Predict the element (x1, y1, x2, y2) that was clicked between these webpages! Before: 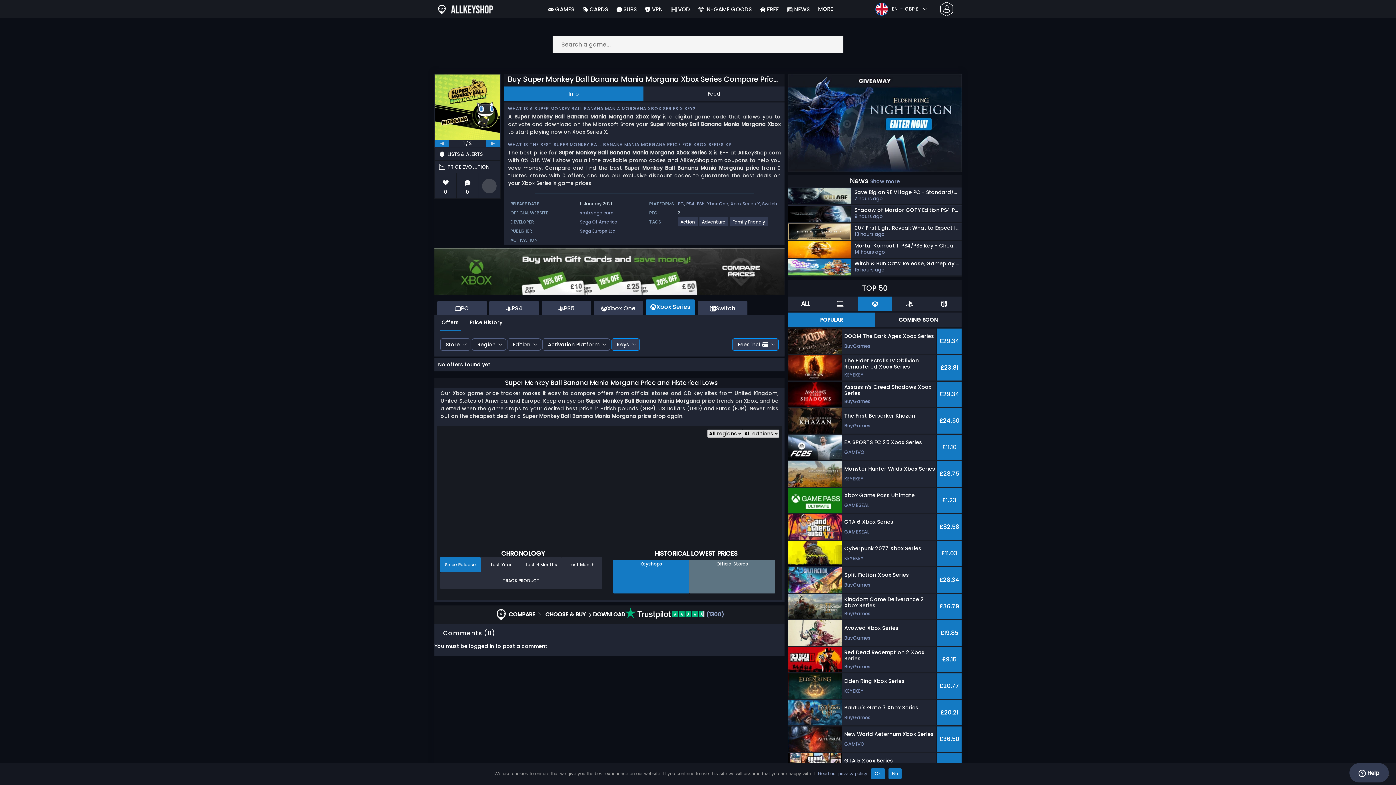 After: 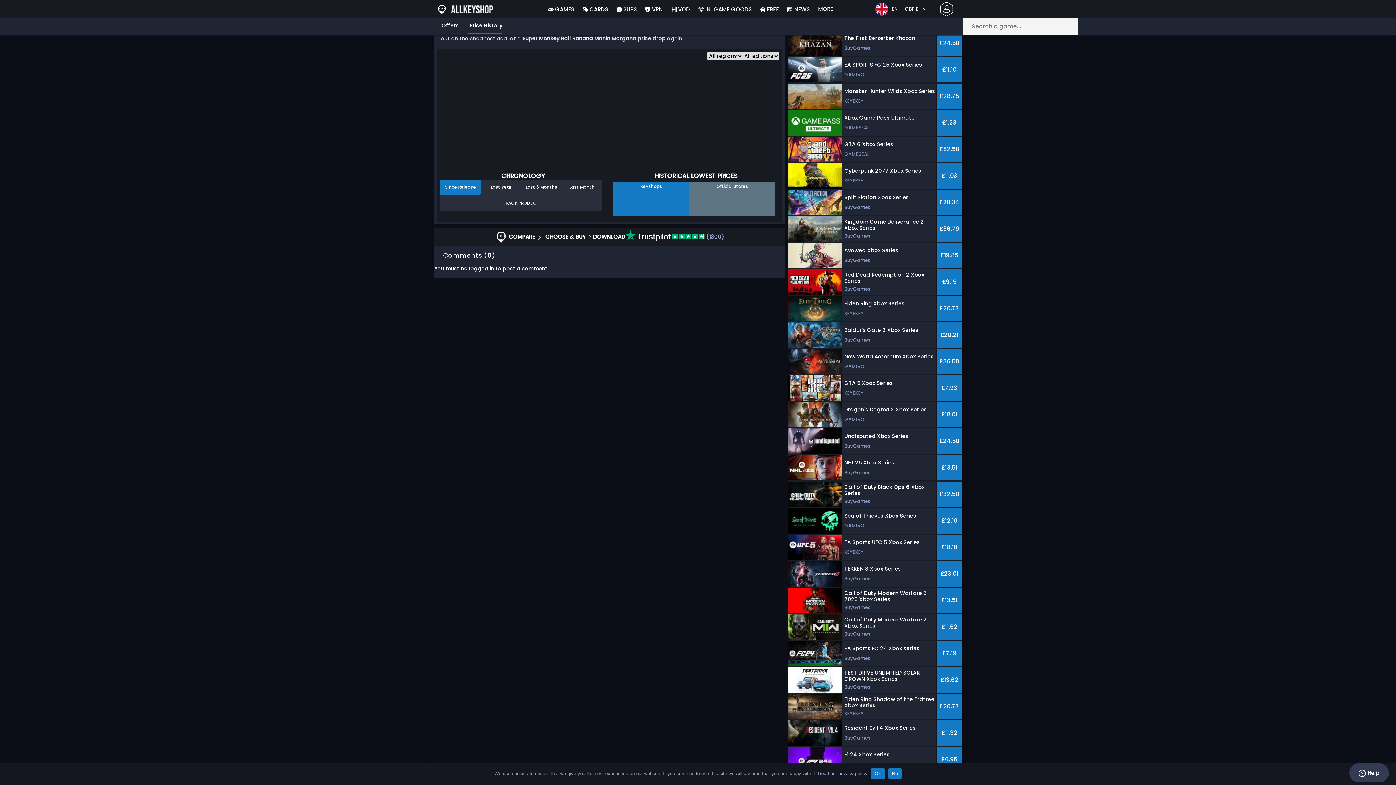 Action: label: PRICE EVOLUTION bbox: (434, 160, 500, 173)